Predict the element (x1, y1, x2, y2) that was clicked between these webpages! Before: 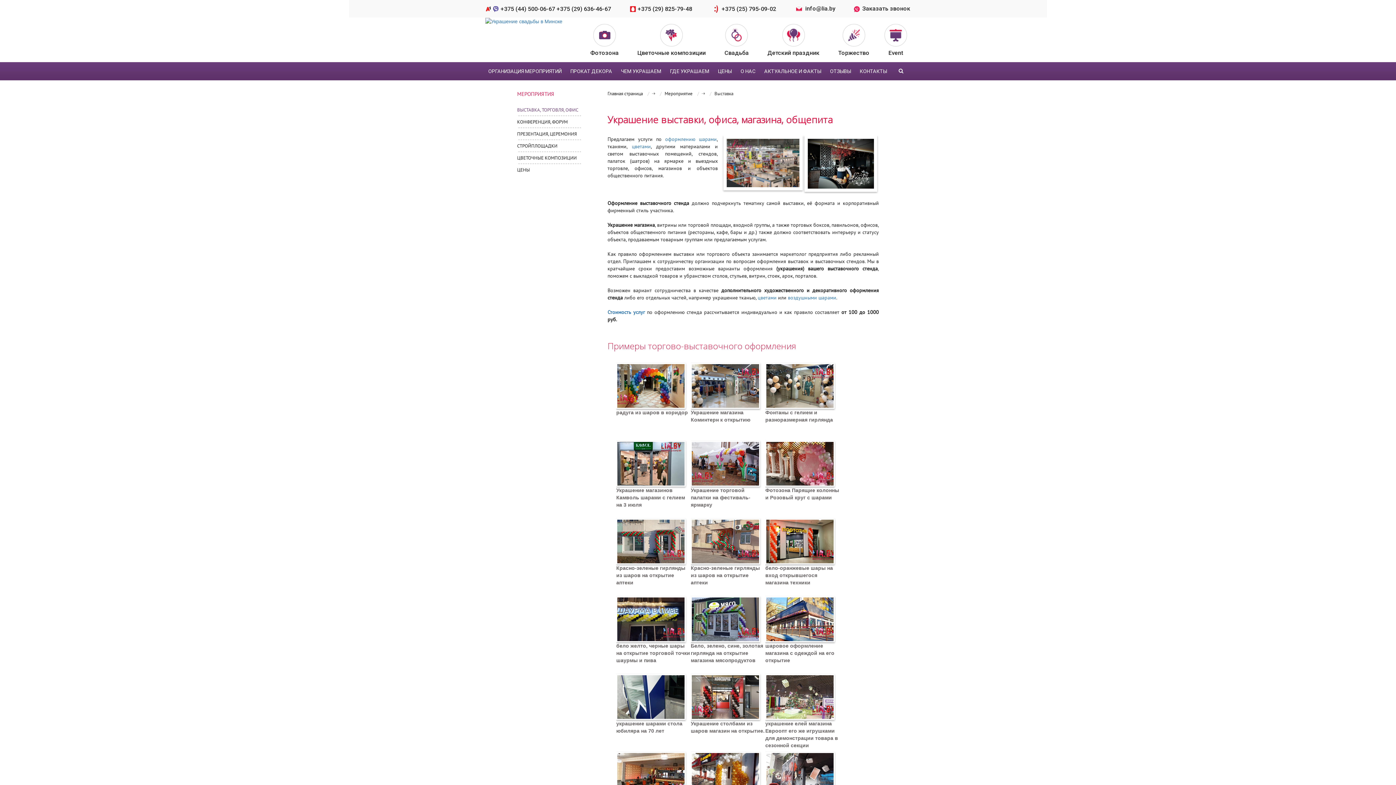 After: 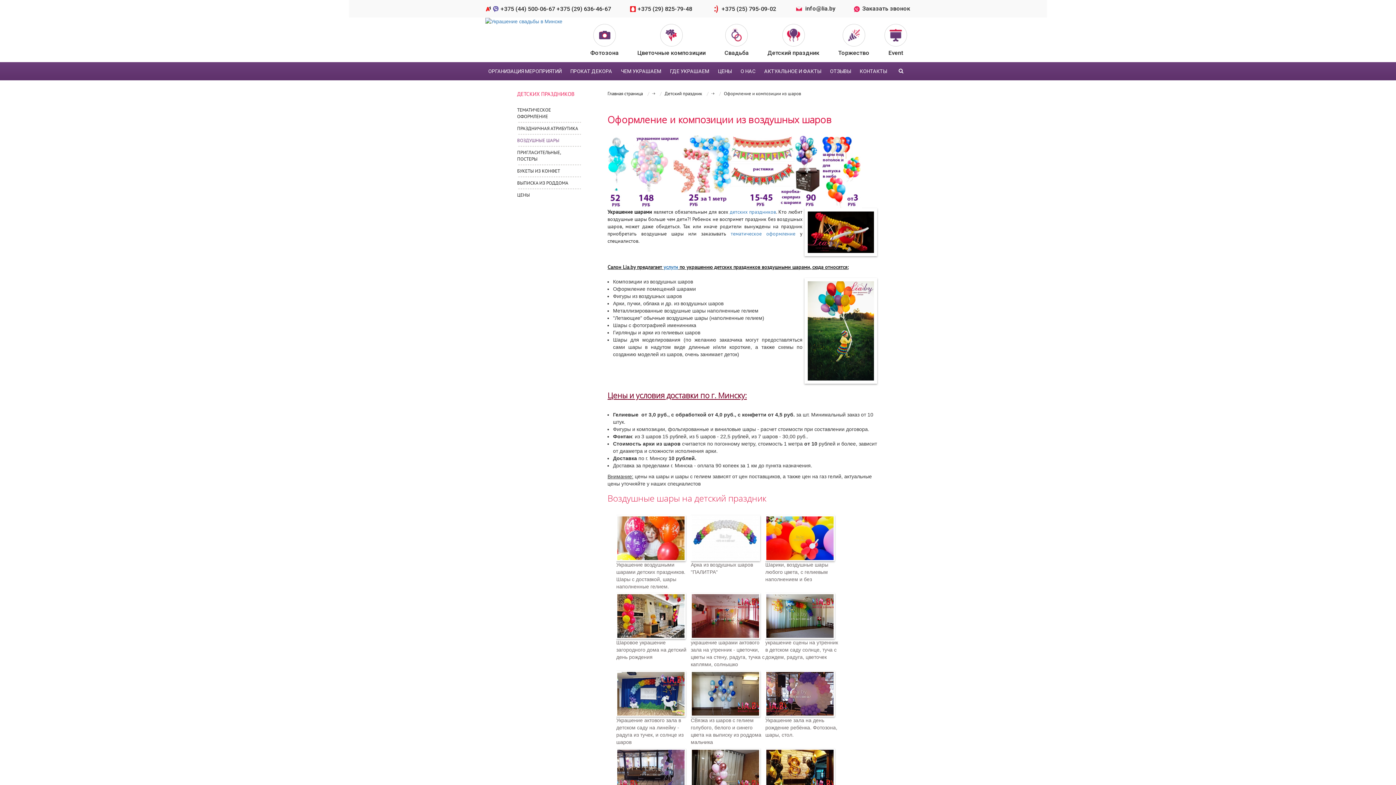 Action: label: воздушными шарами bbox: (788, 294, 836, 301)